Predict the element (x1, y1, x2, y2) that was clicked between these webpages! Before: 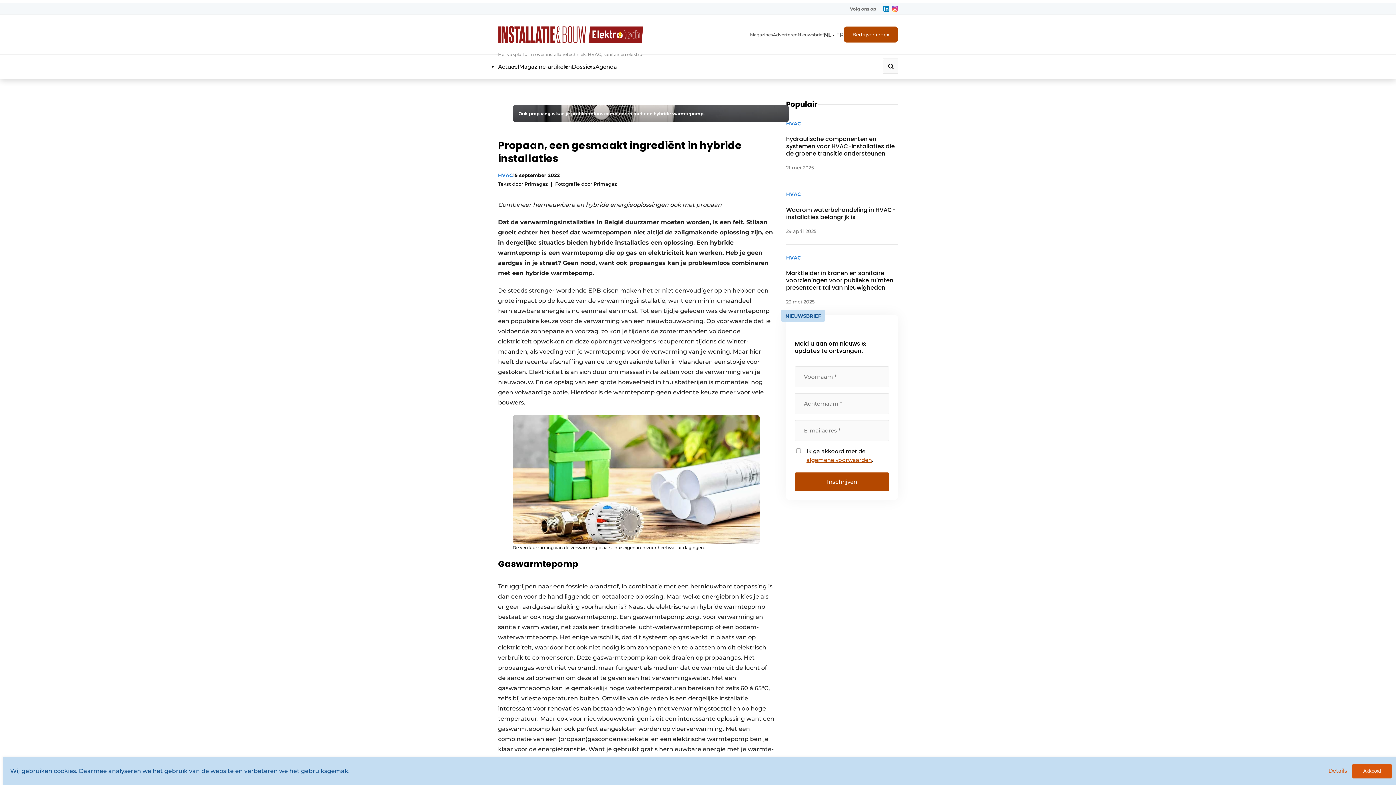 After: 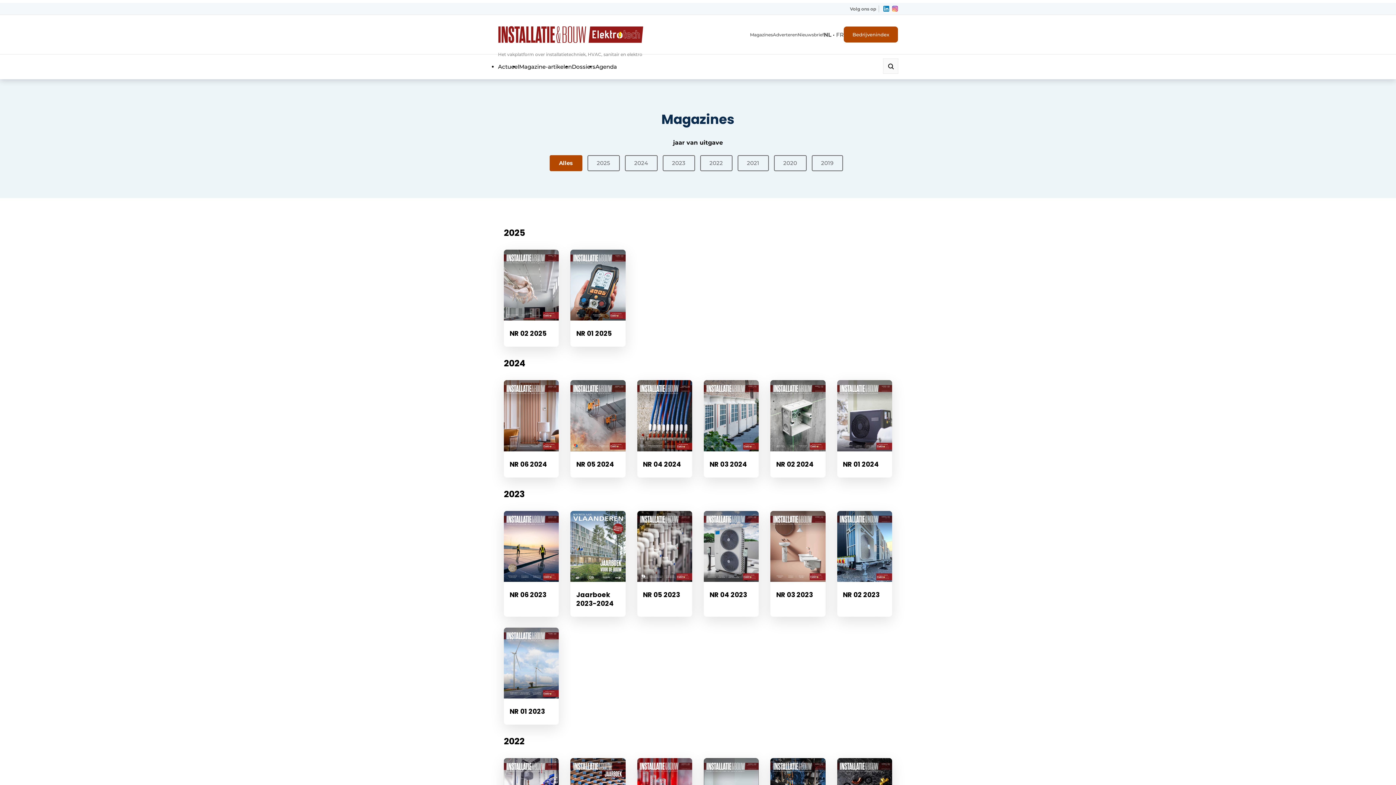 Action: bbox: (750, 31, 773, 38) label: Magazines